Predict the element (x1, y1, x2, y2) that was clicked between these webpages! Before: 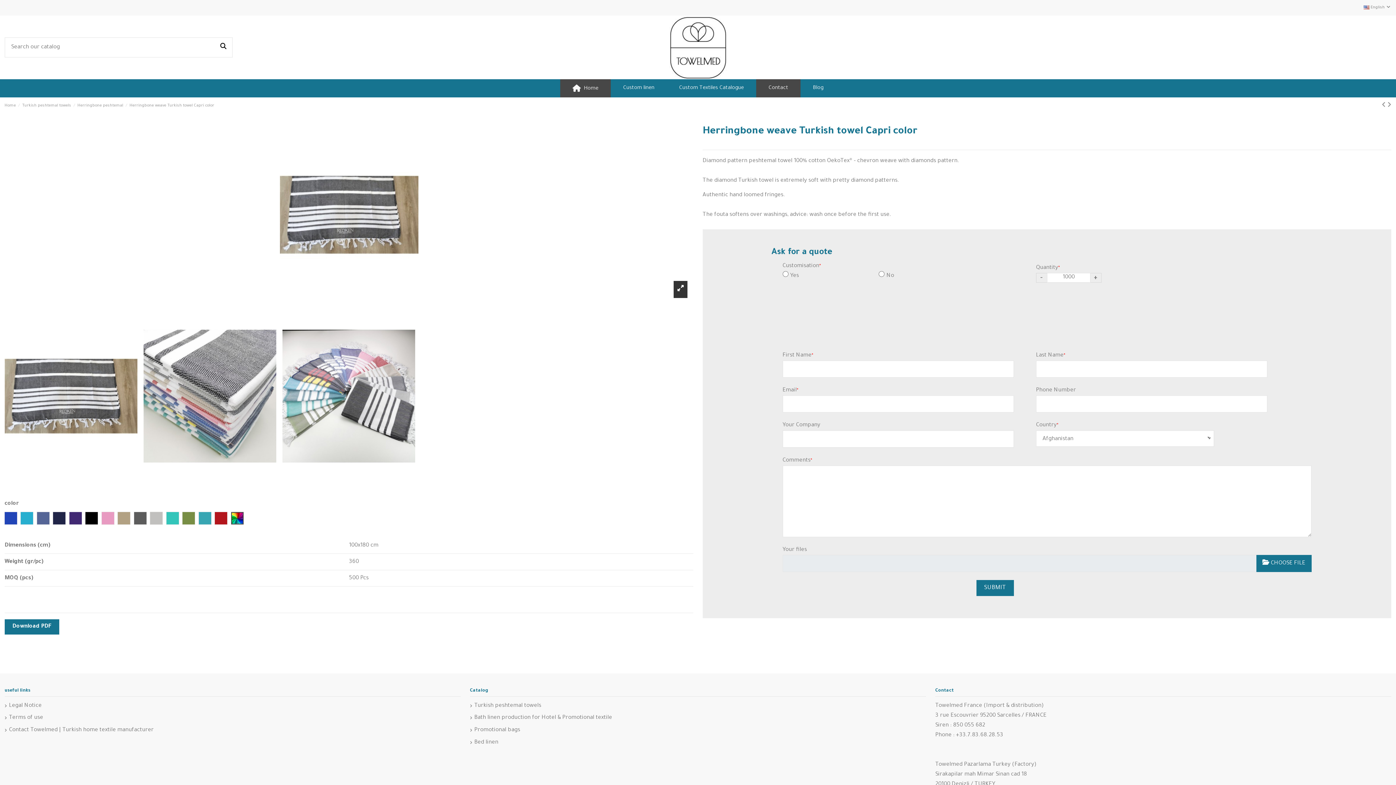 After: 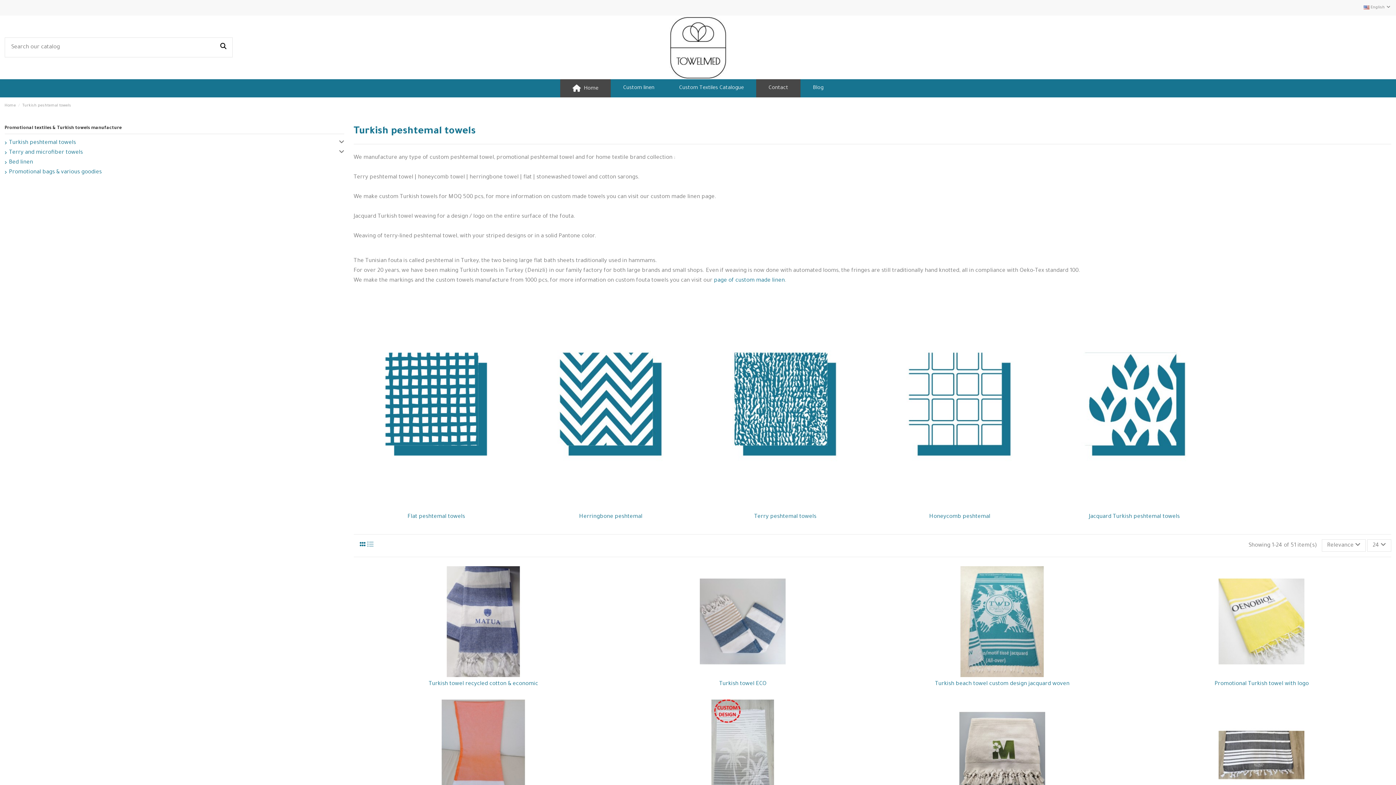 Action: label: Turkish peshtemal towels bbox: (470, 701, 541, 711)